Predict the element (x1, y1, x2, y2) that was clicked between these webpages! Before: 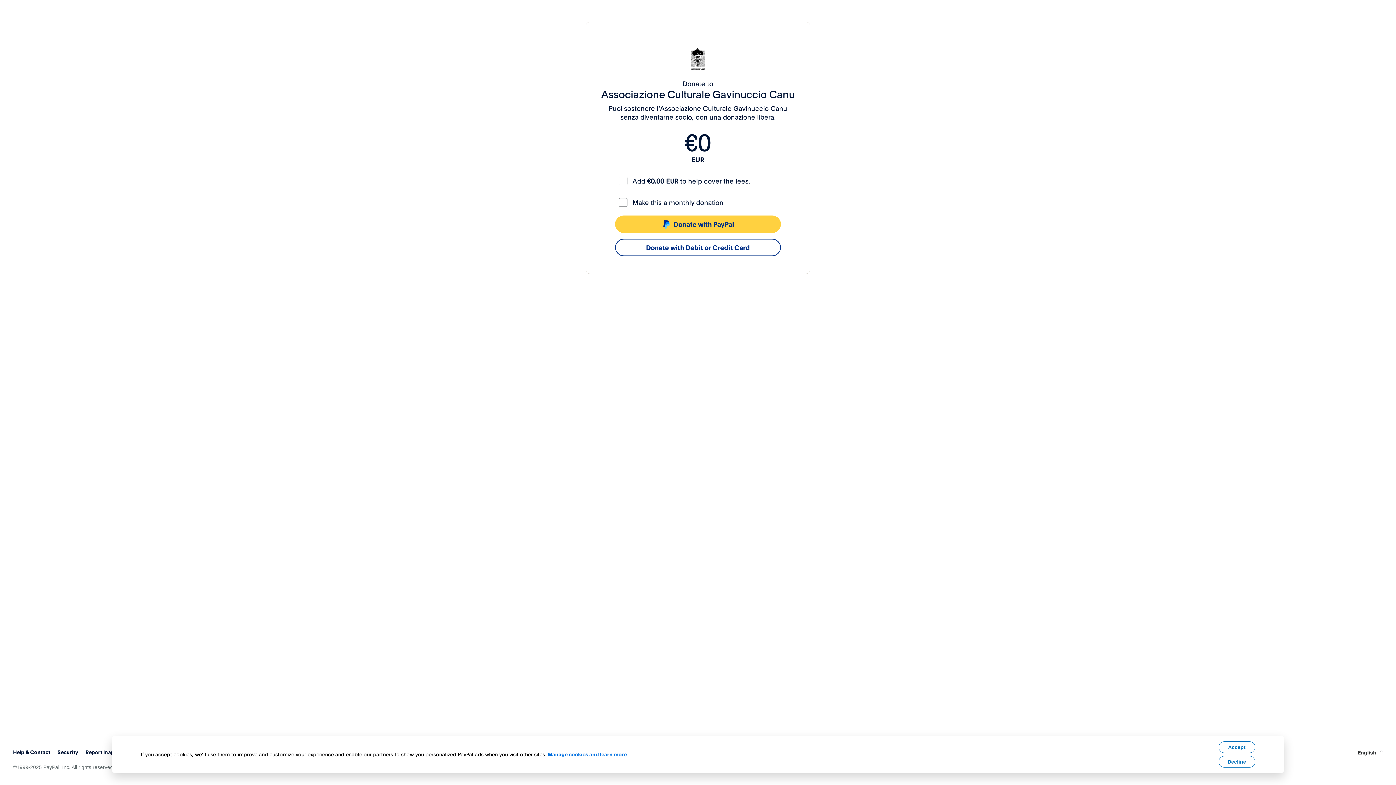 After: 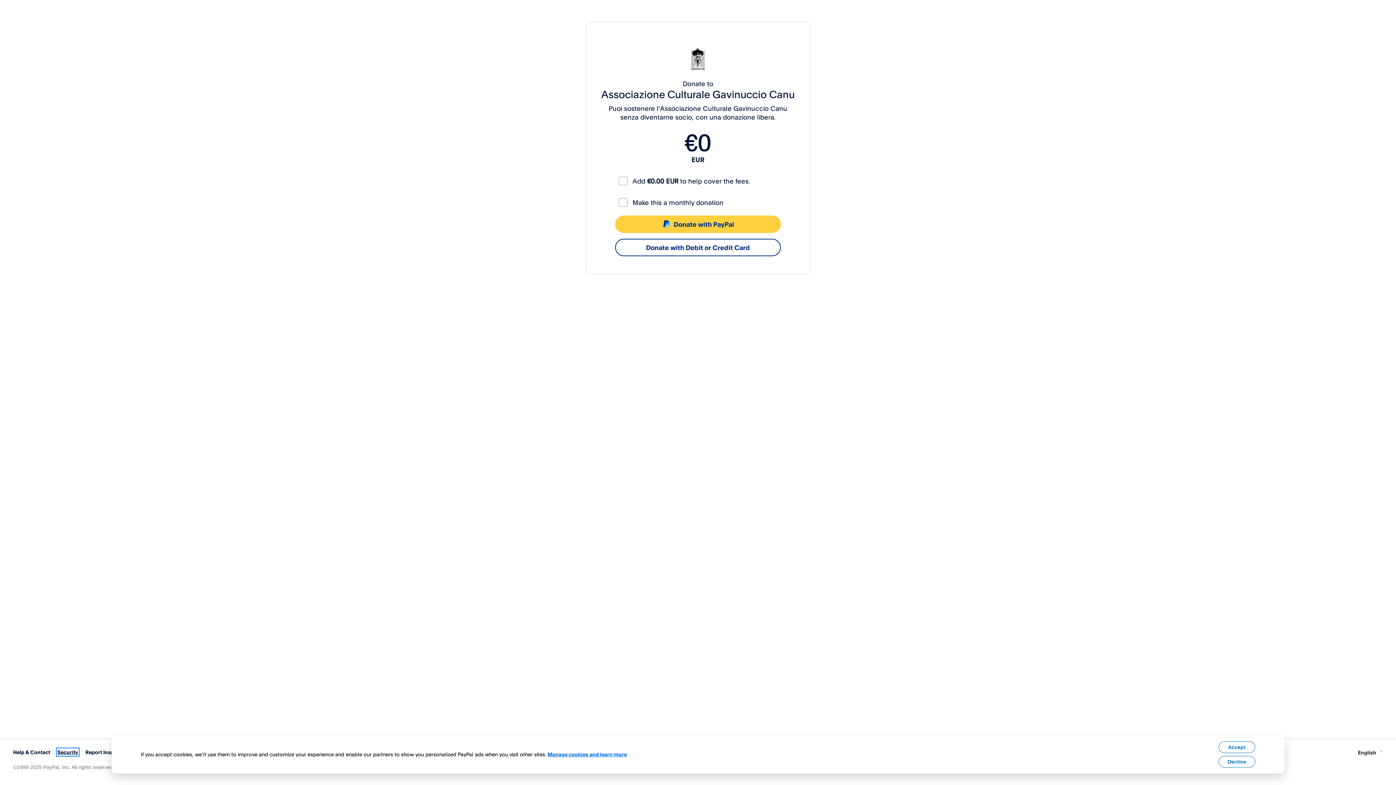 Action: bbox: (57, 749, 78, 755) label: Security